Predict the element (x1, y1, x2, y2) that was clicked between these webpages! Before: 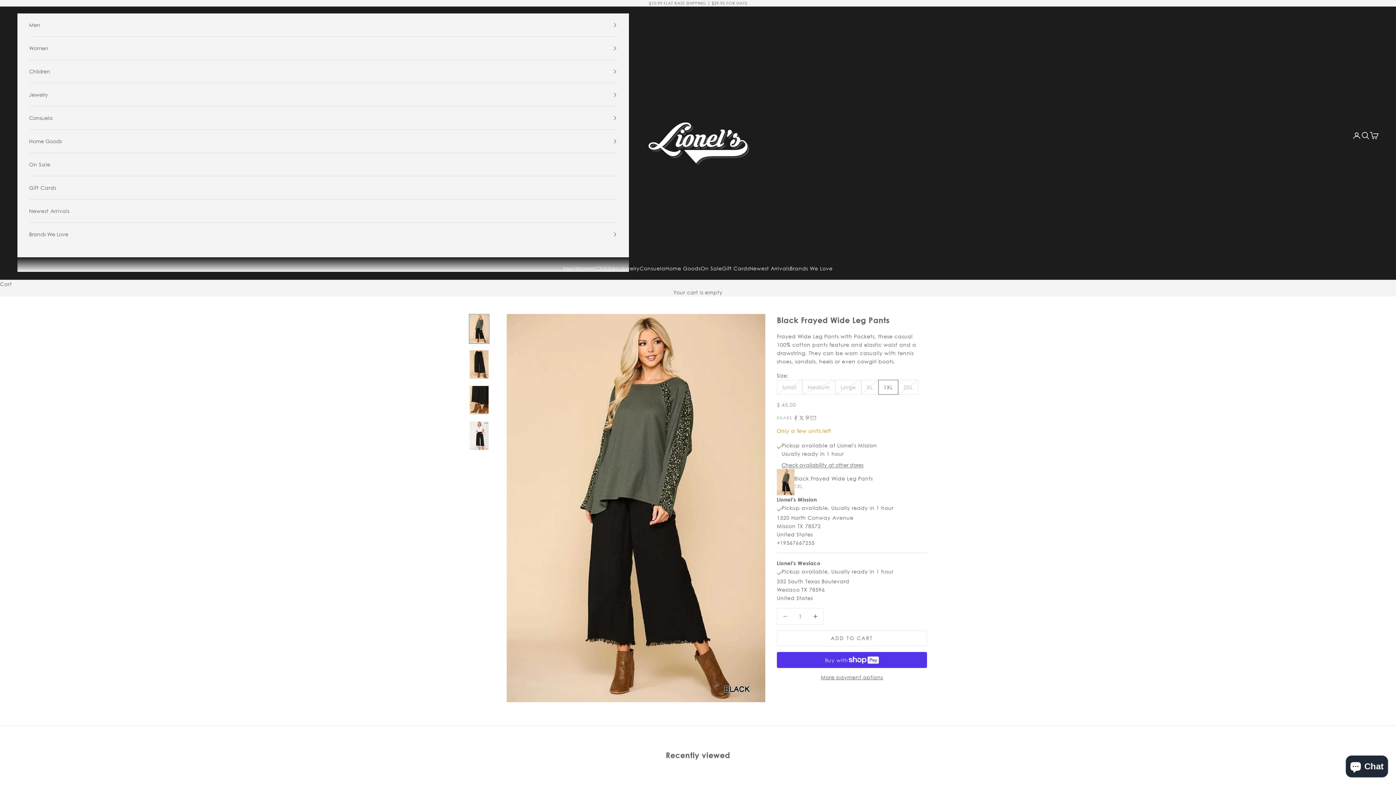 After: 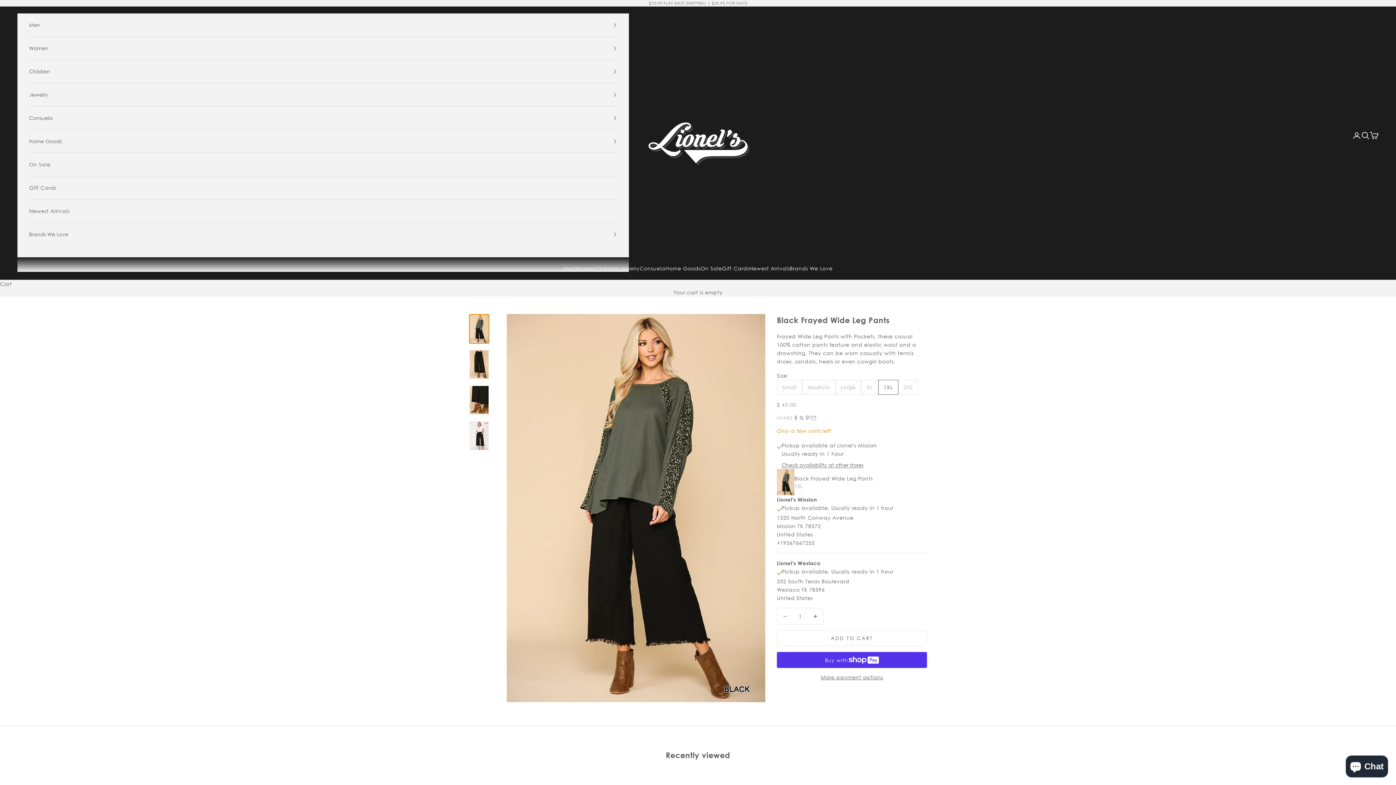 Action: bbox: (469, 314, 489, 343) label: Go to item 1